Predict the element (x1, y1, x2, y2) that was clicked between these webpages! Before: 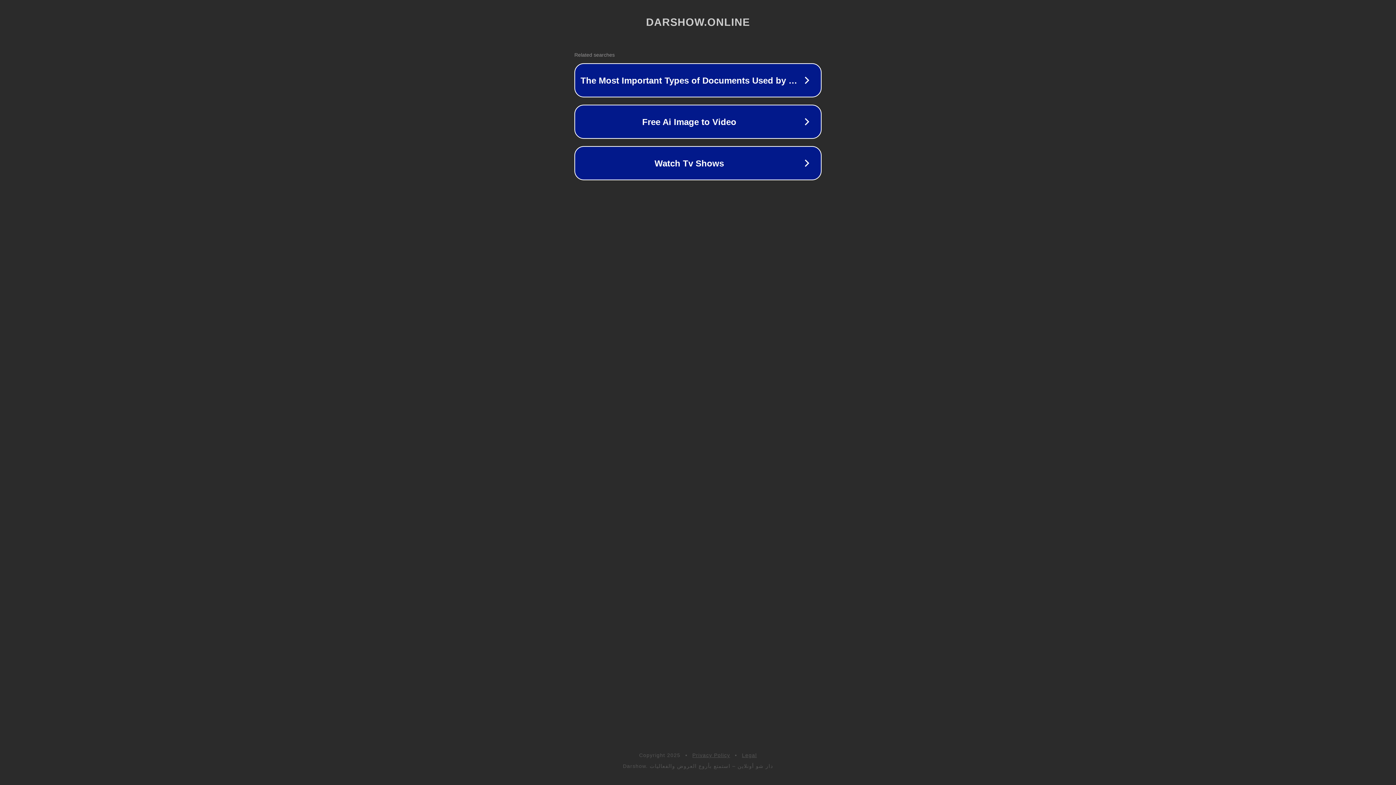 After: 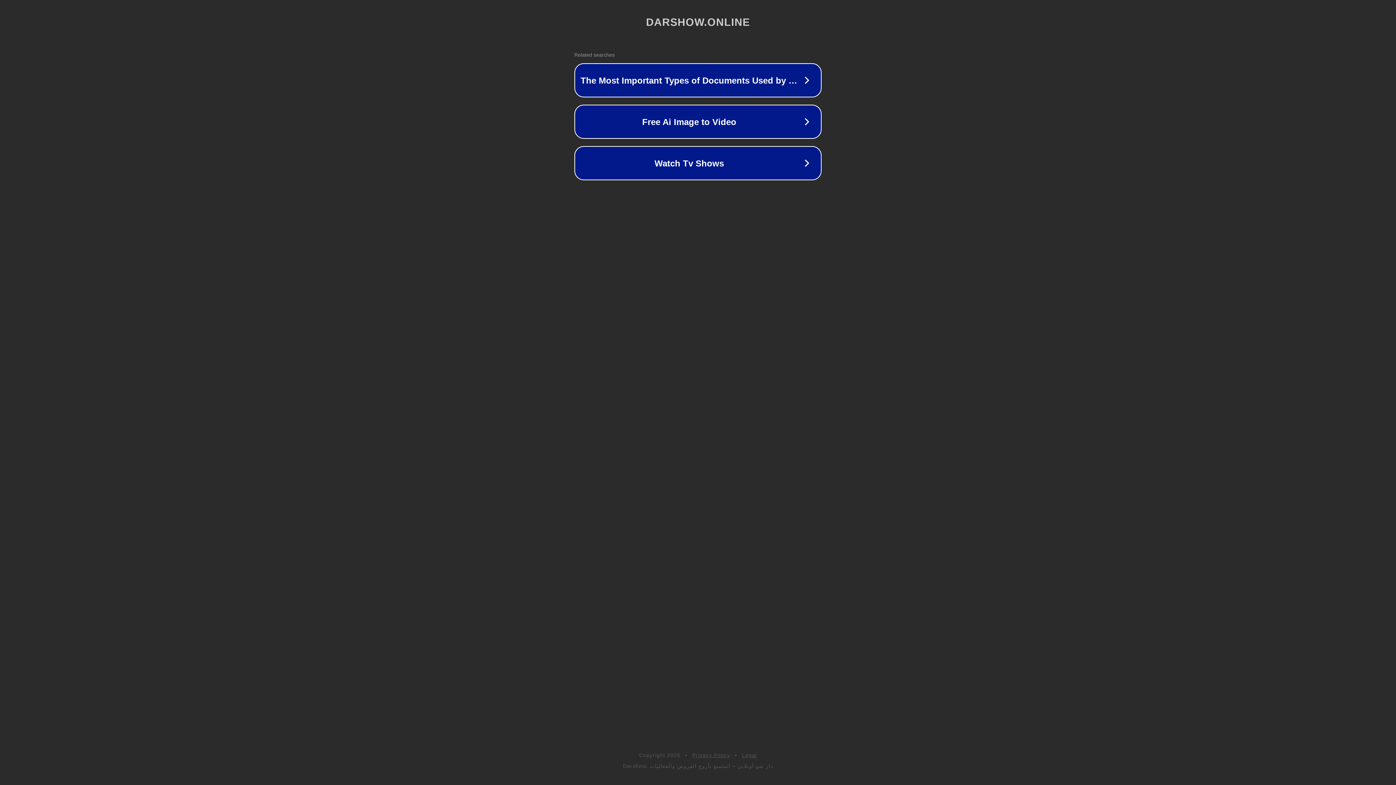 Action: bbox: (692, 752, 730, 758) label: Privacy Policy